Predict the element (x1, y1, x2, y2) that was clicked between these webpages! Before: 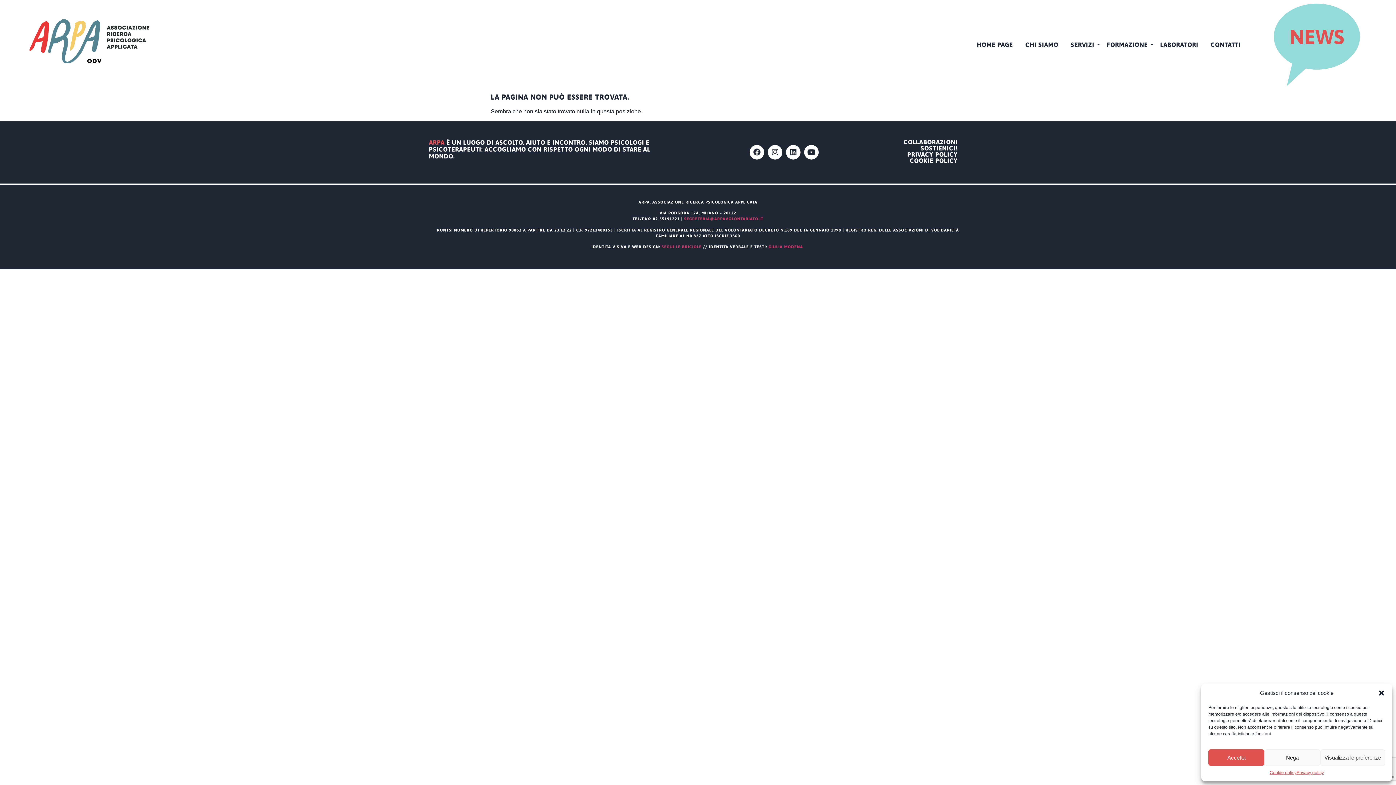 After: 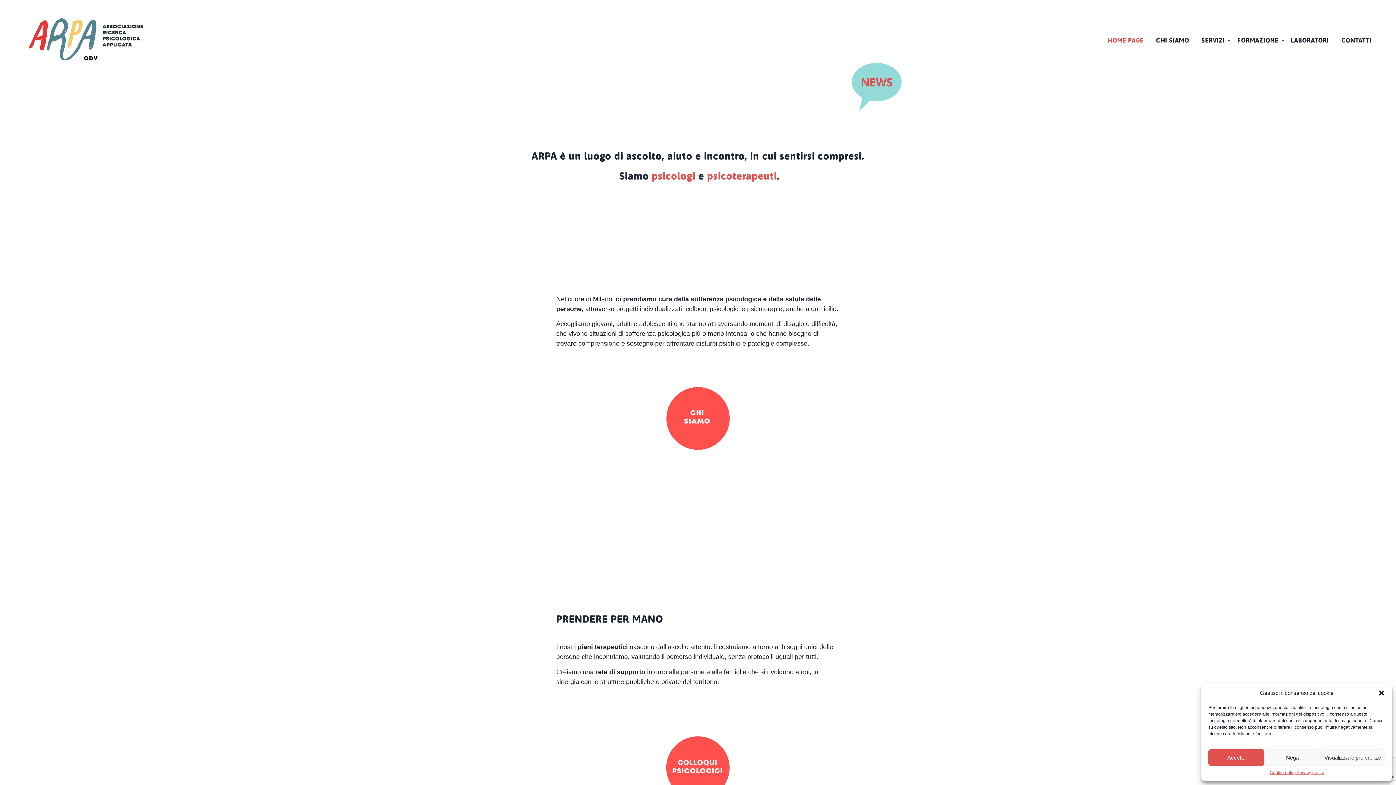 Action: bbox: (21, 3, 155, 78)